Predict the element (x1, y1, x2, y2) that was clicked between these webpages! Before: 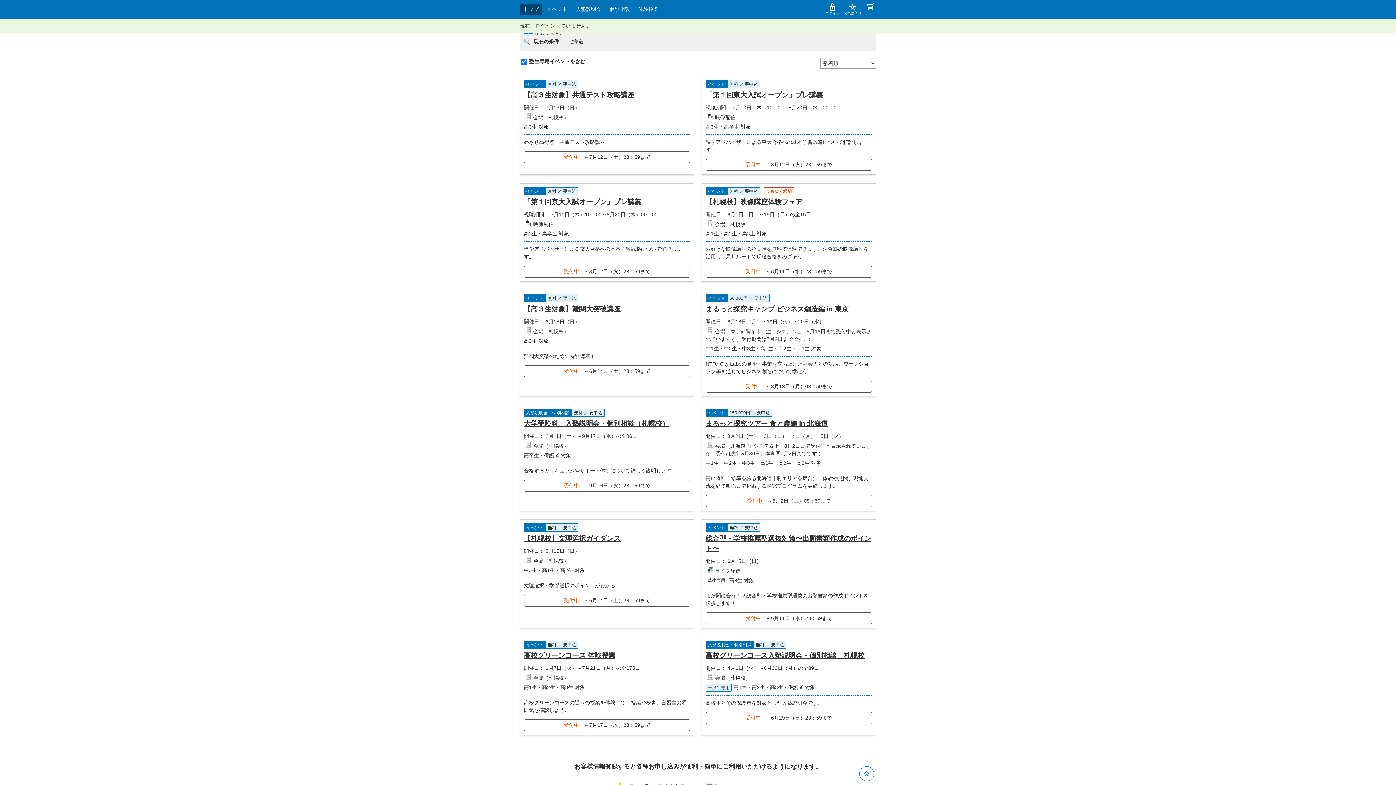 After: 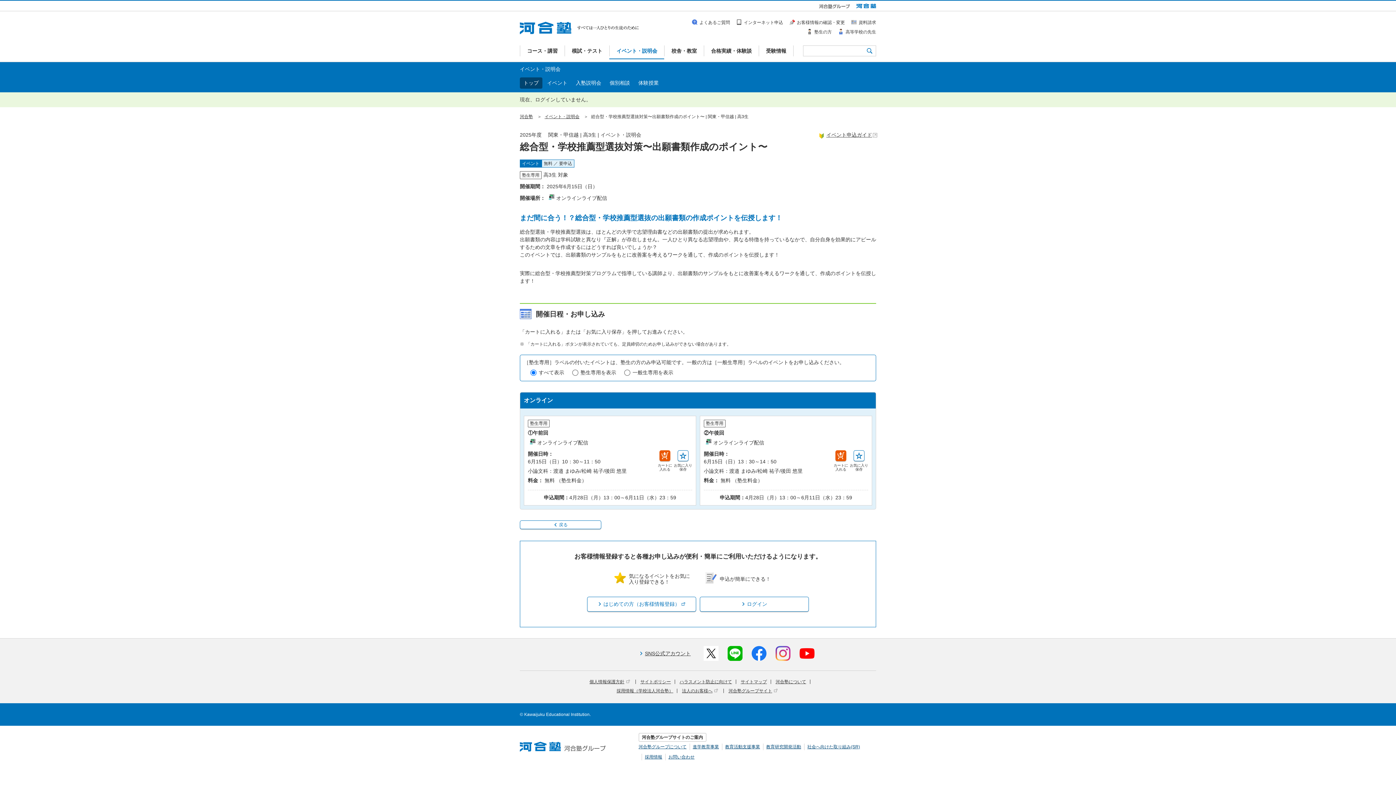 Action: bbox: (701, 519, 876, 628) label: イベント無料 ／ 要申込
総合型・学校推薦型選抜対策〜出願書類作成のポイント〜
開催日： 6月15日（日）
ライブ配信
塾生専用
高3生 対象

まだ間に合う！？総合型・学校推薦型選抜の出願書類の作成ポイントを伝授します！

受付中 ～6月11日（水）23：59まで